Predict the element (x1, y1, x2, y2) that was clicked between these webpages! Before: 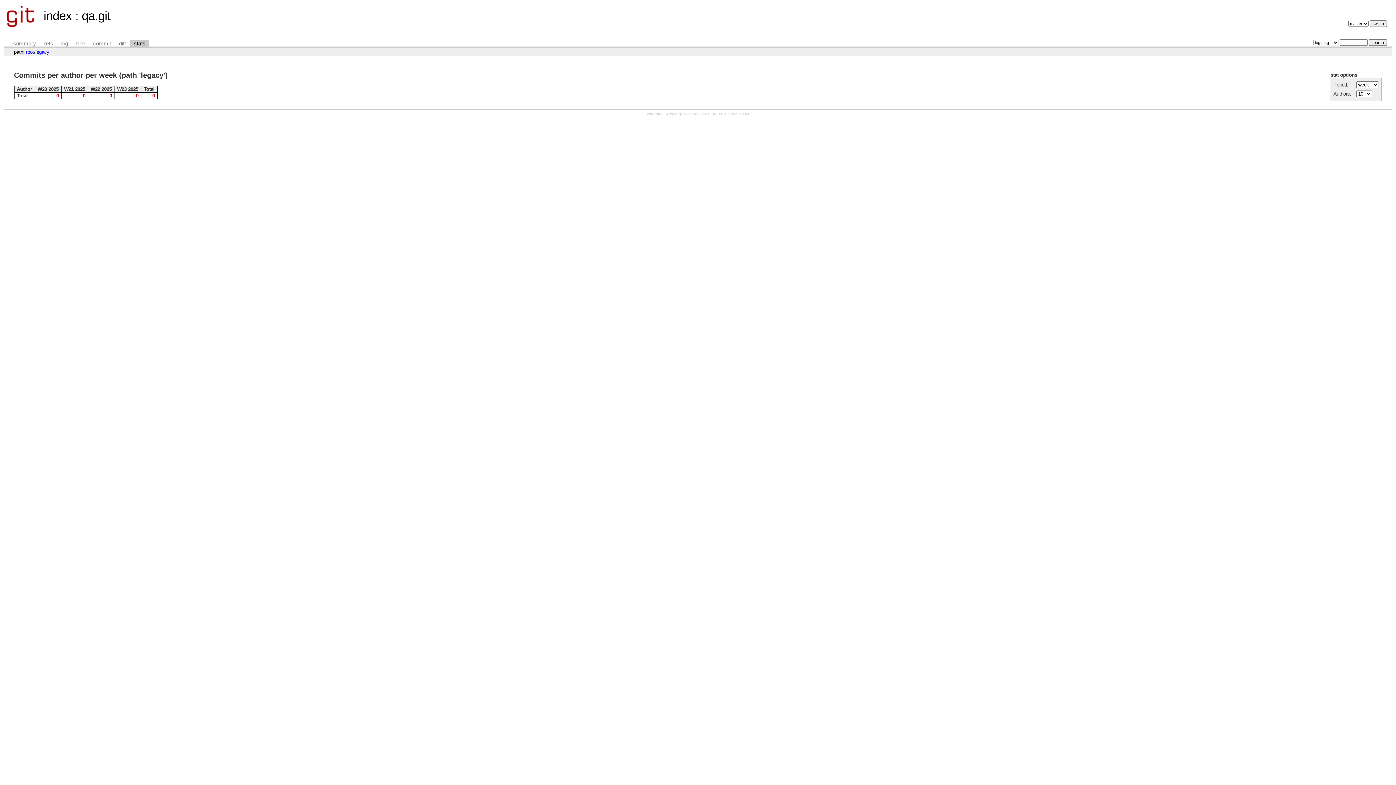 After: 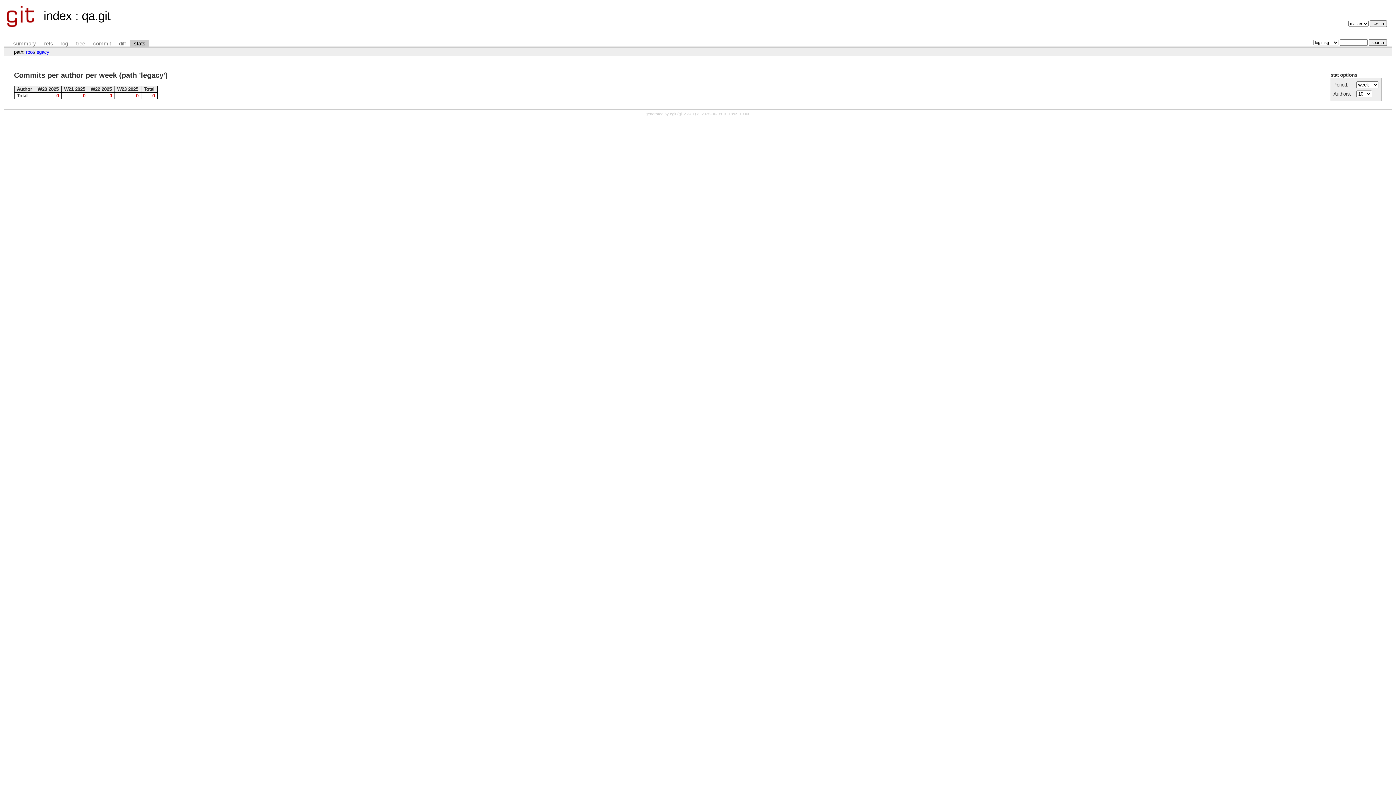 Action: bbox: (35, 49, 49, 54) label: legacy